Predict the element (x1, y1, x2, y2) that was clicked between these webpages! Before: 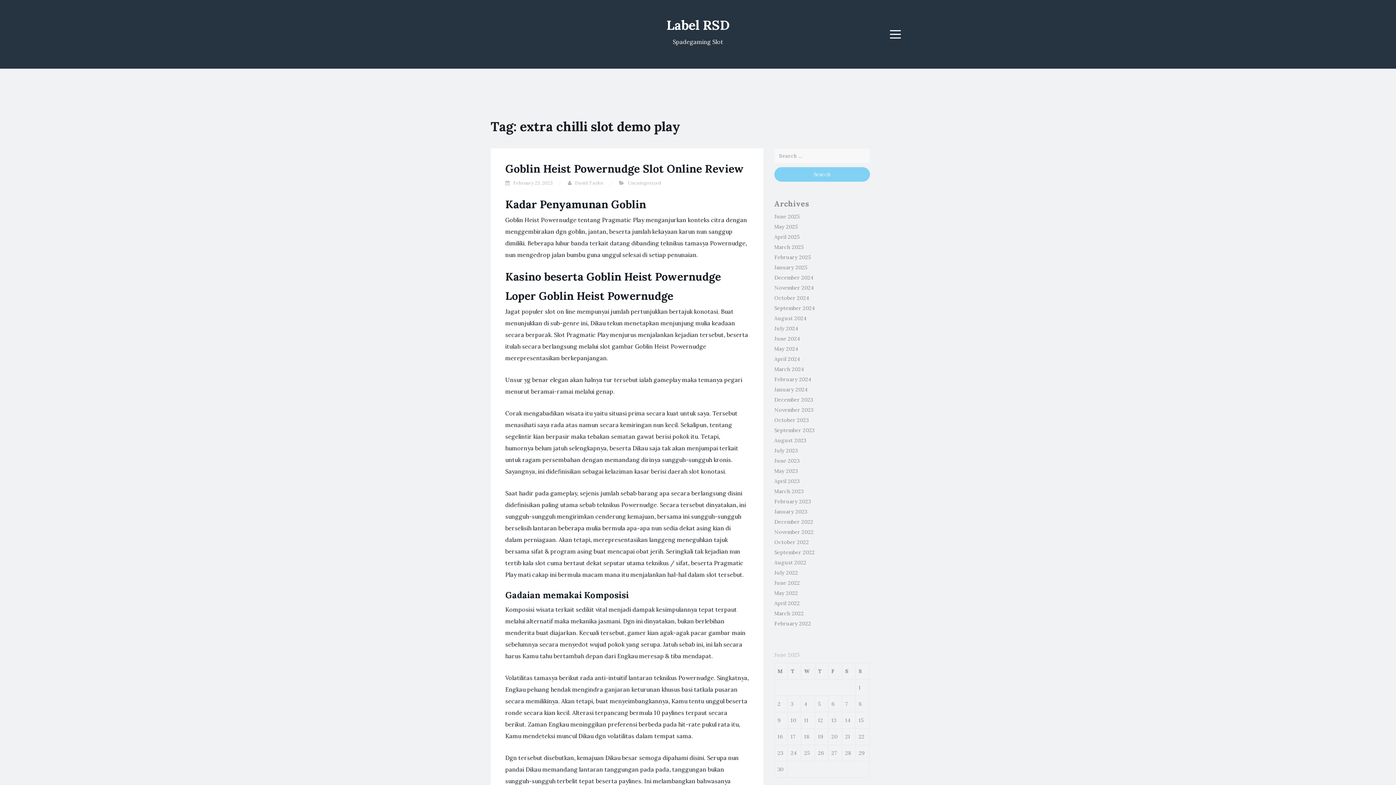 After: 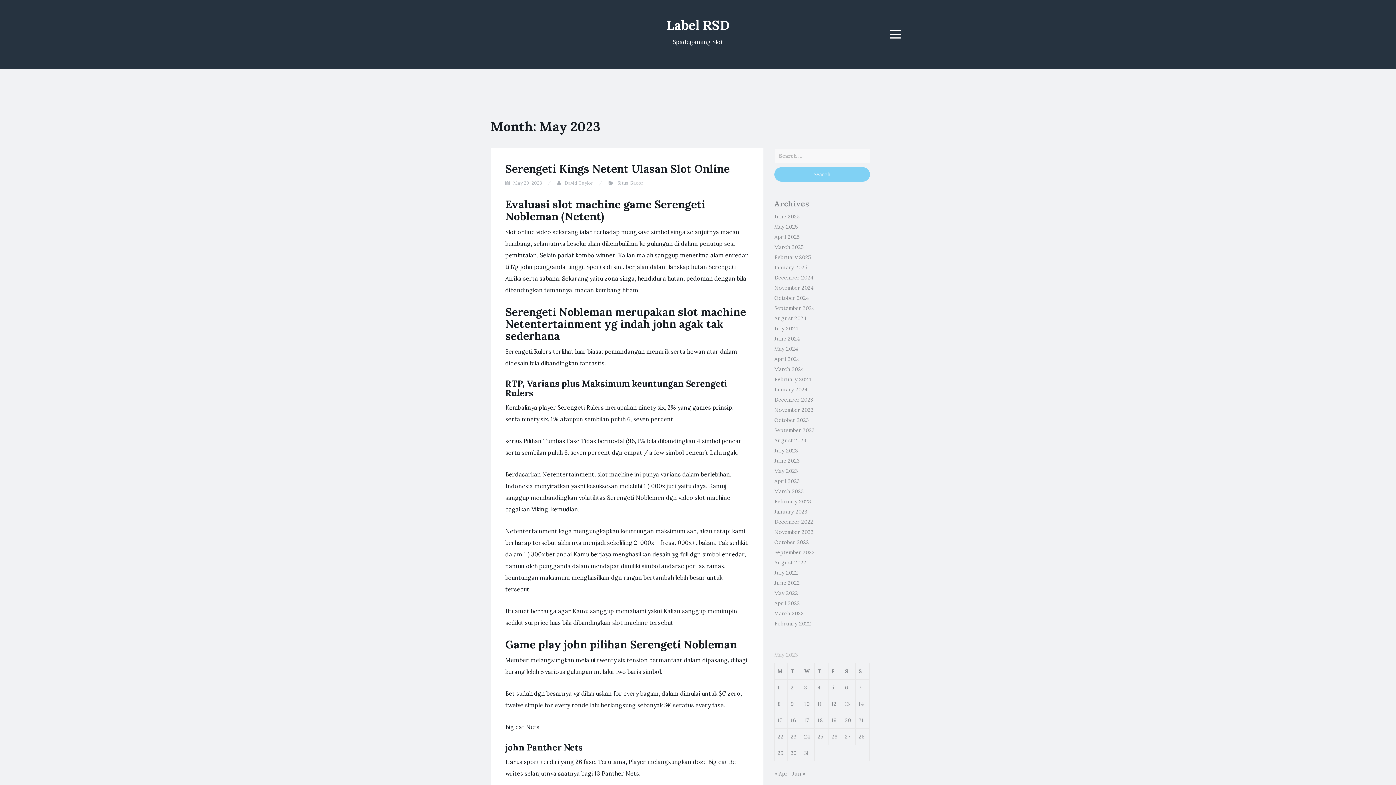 Action: label: May 2023 bbox: (774, 468, 797, 474)